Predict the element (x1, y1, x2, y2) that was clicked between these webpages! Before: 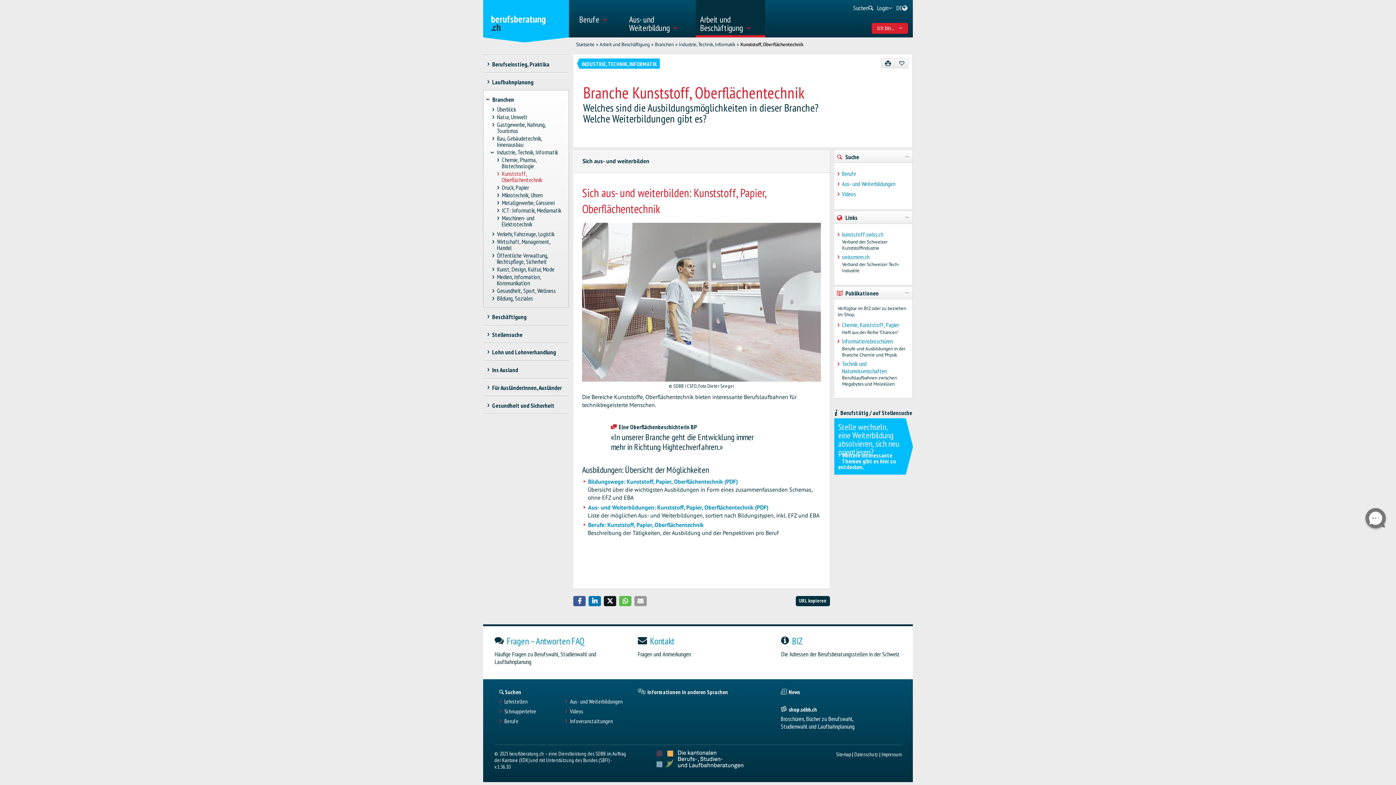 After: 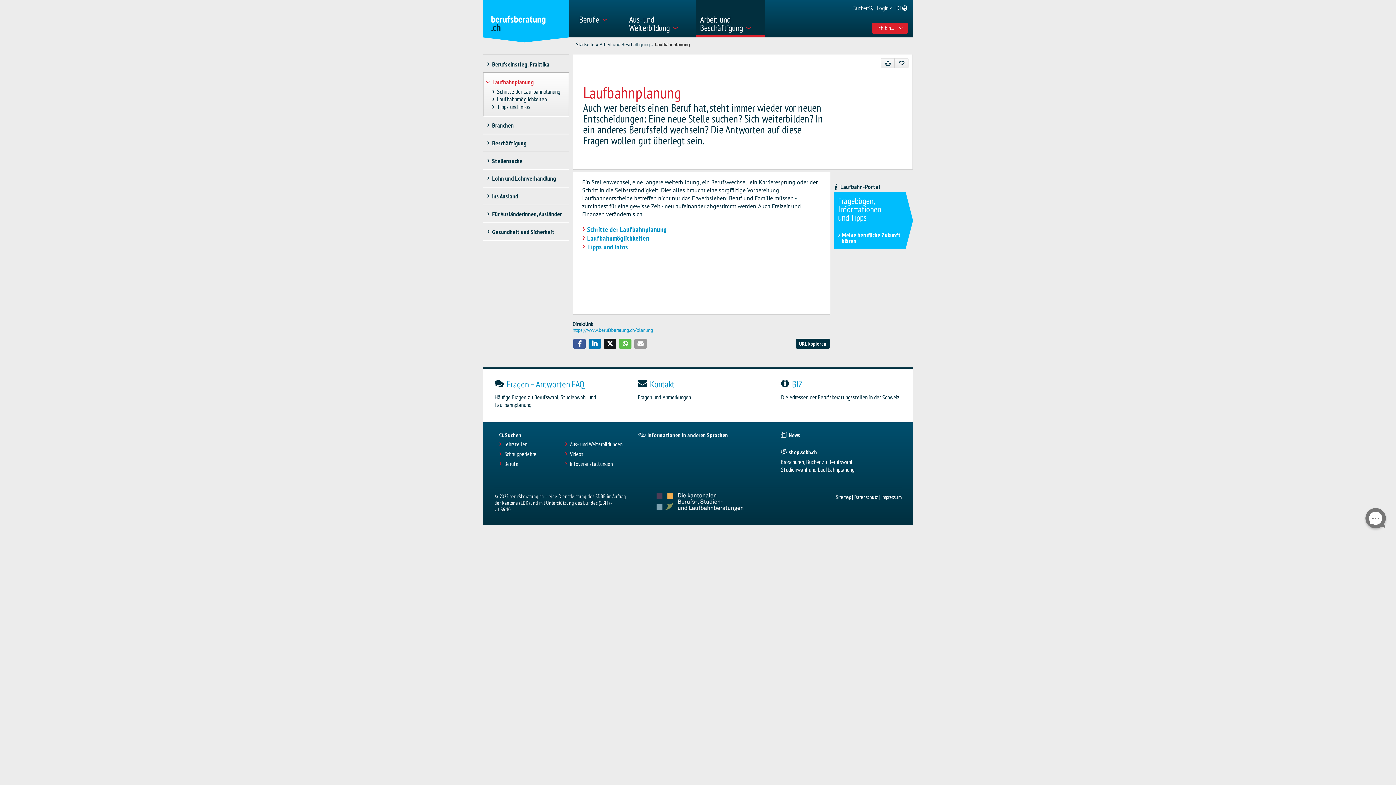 Action: label: Laufbahnplanung bbox: (483, 72, 565, 90)